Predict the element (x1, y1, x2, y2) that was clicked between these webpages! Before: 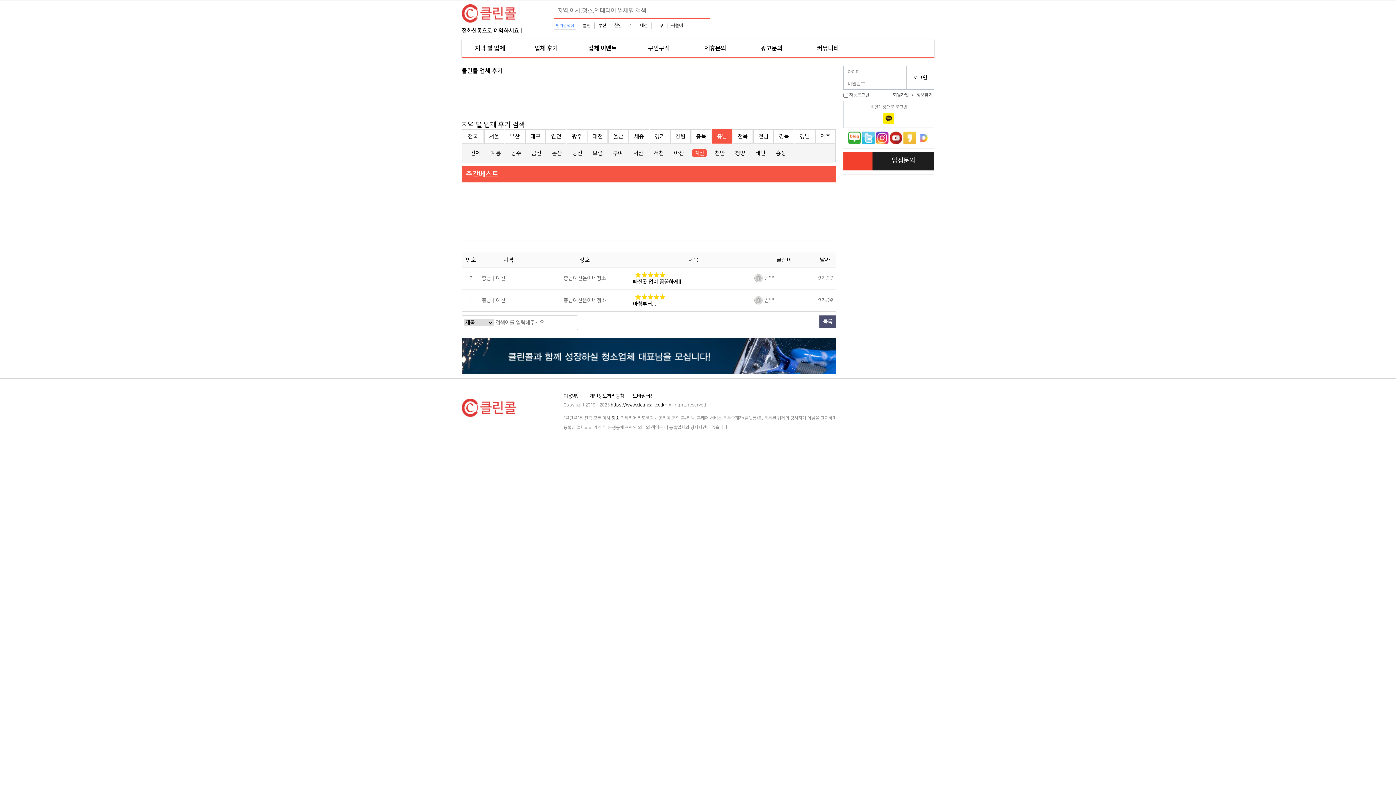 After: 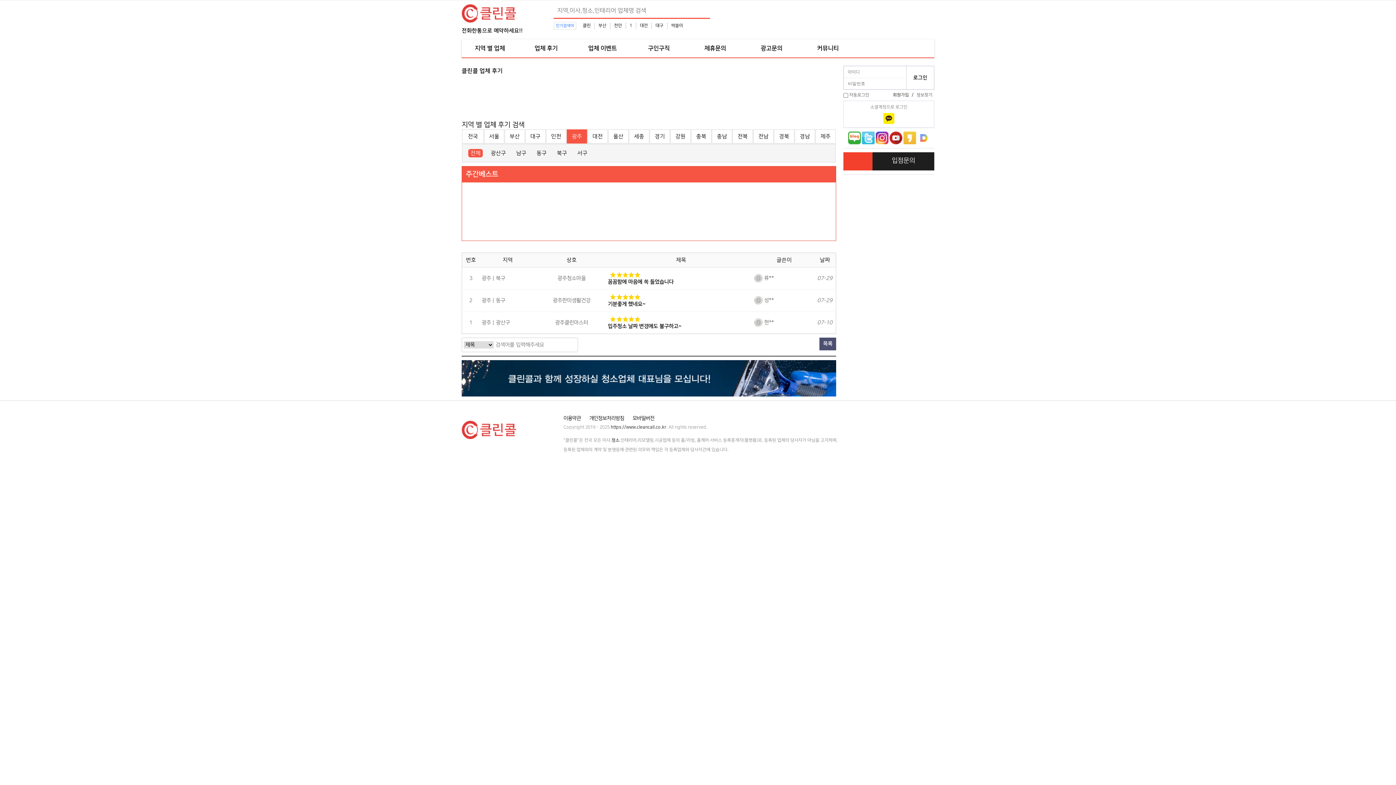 Action: bbox: (572, 133, 582, 139) label: 광주